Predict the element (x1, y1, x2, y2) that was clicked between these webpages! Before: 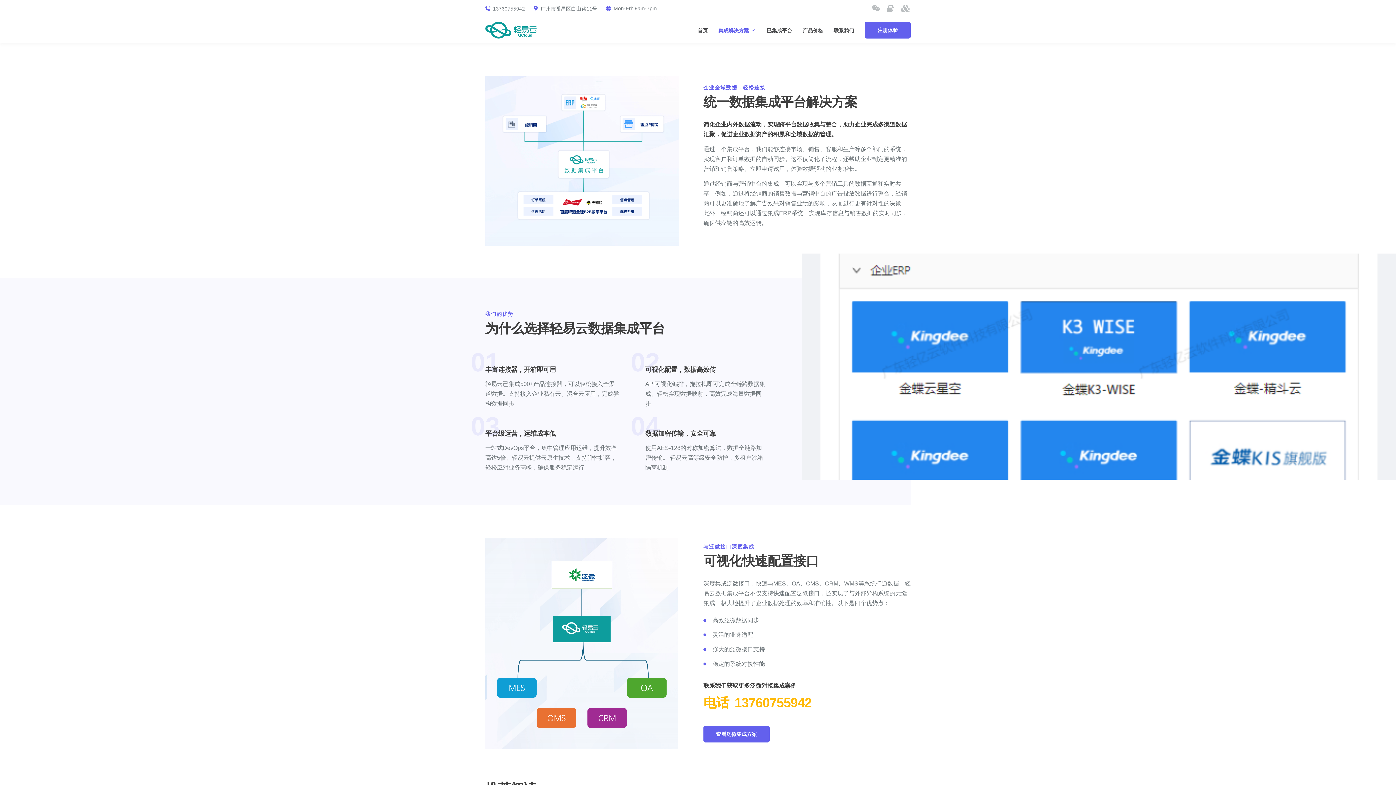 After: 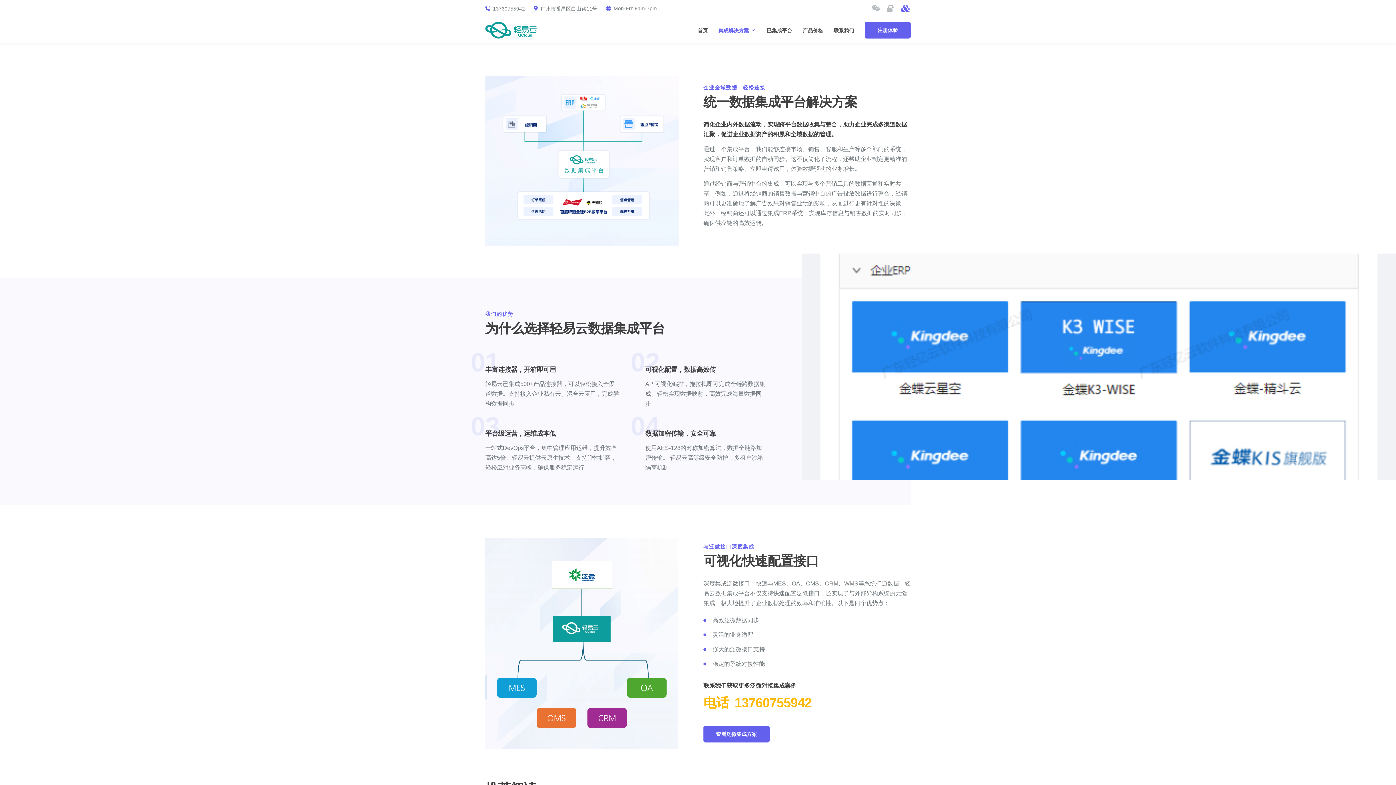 Action: bbox: (901, 4, 910, 12) label: 一键将SaaS系统数据备份到本地